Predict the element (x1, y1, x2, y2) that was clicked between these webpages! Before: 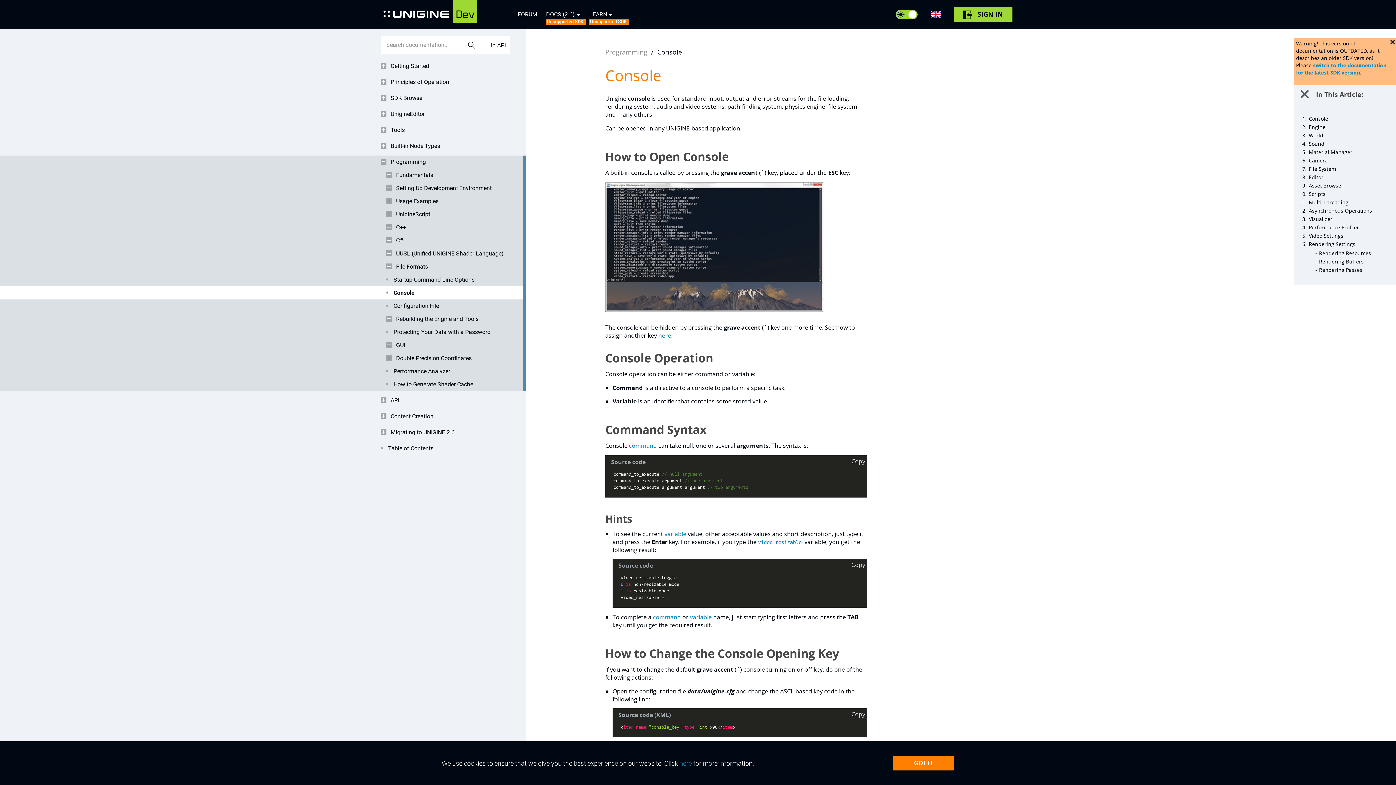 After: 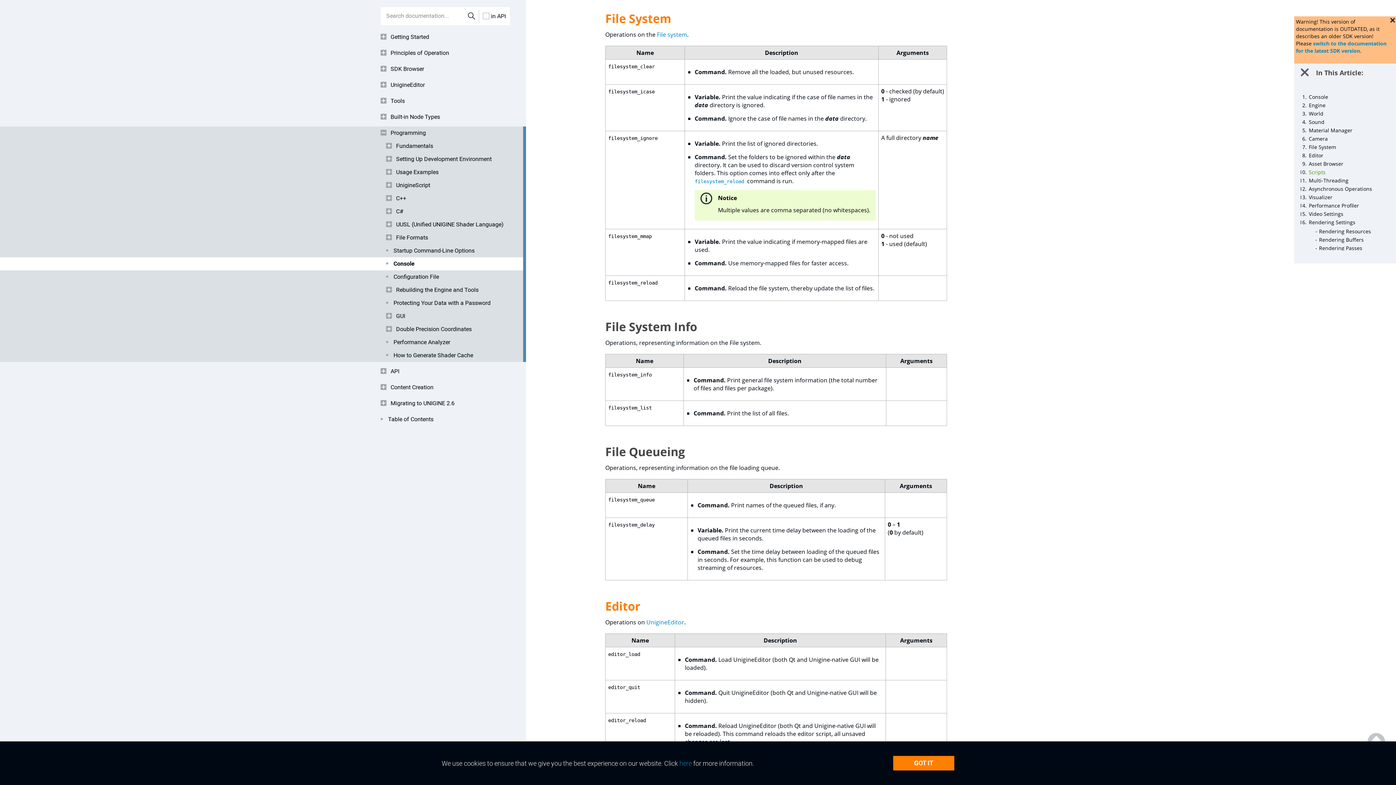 Action: bbox: (1309, 165, 1336, 172) label: File System